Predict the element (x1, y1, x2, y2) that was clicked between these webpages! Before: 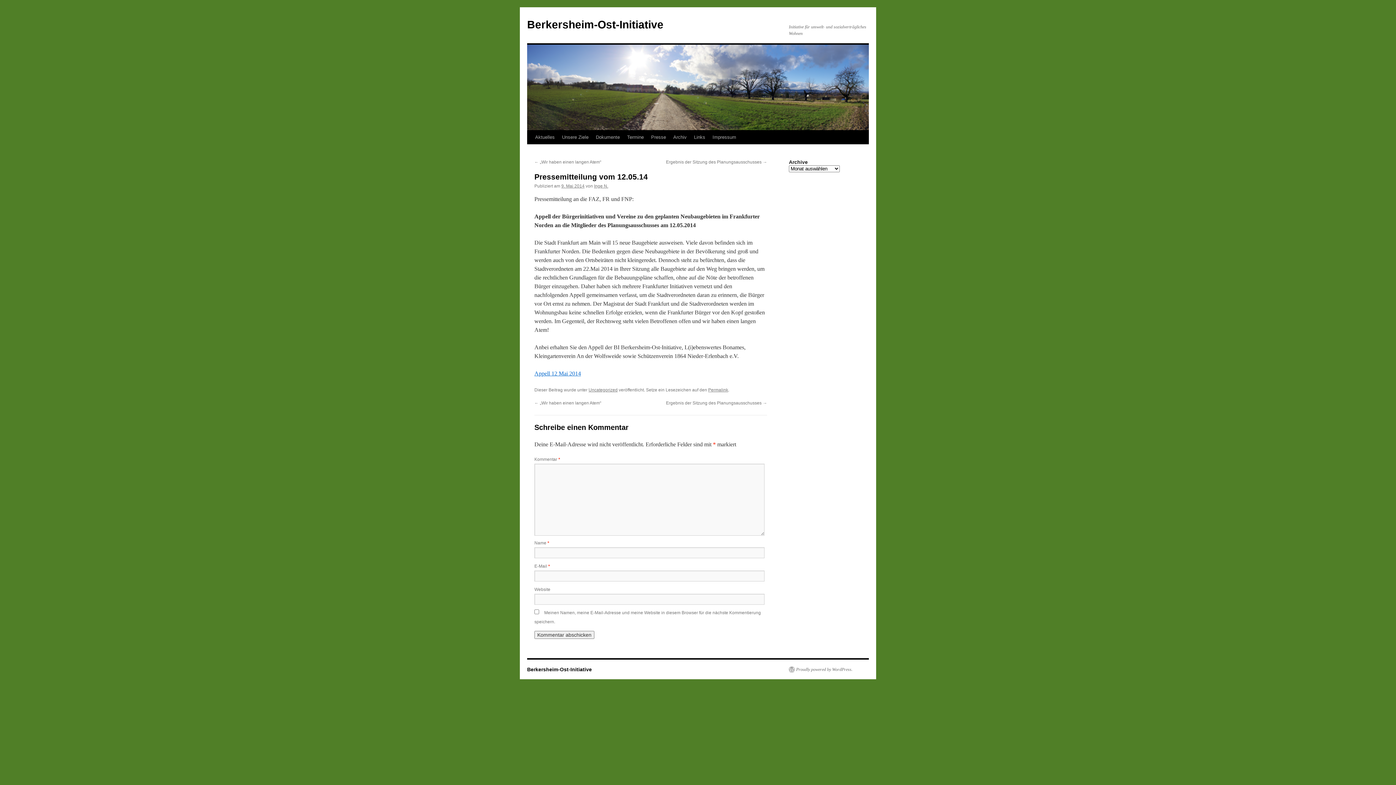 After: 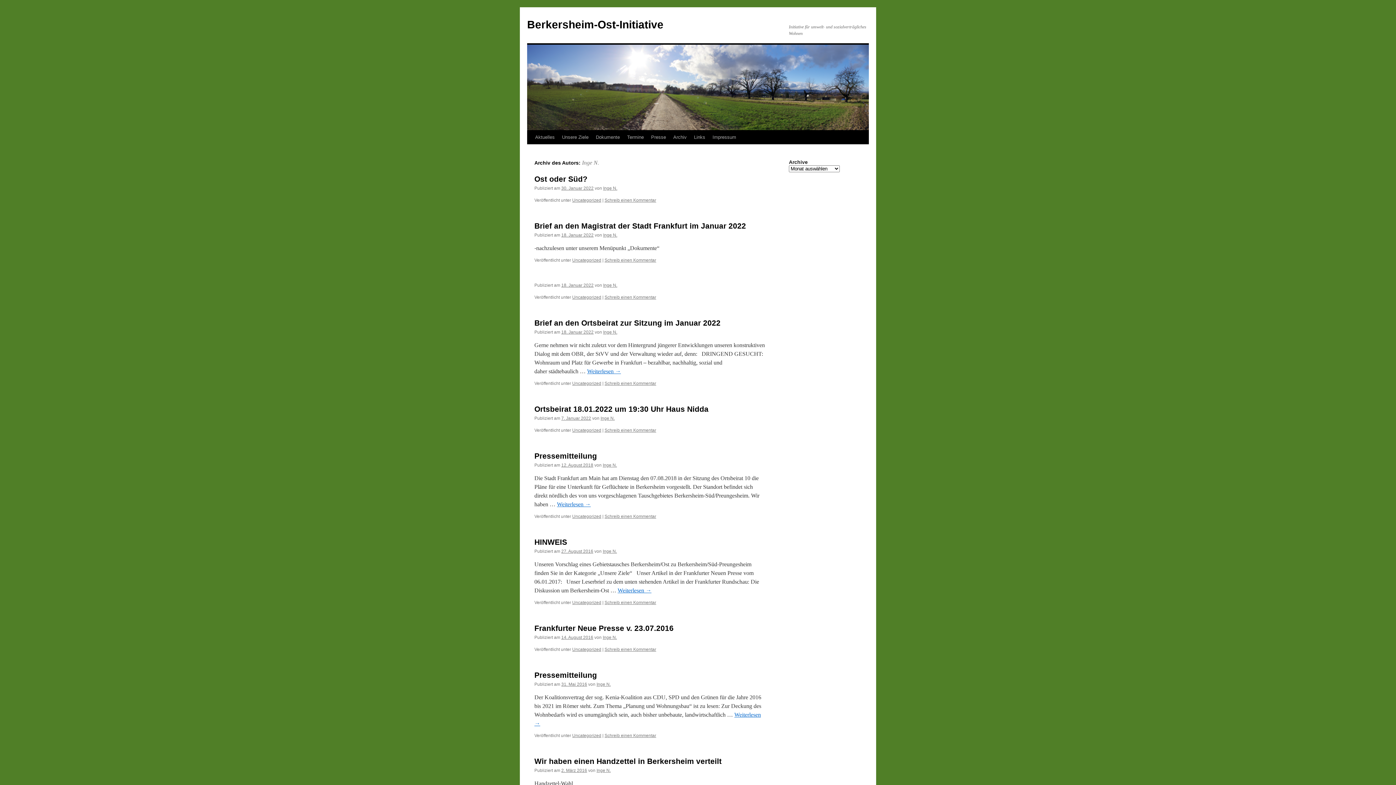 Action: label: Inge N. bbox: (594, 183, 608, 188)